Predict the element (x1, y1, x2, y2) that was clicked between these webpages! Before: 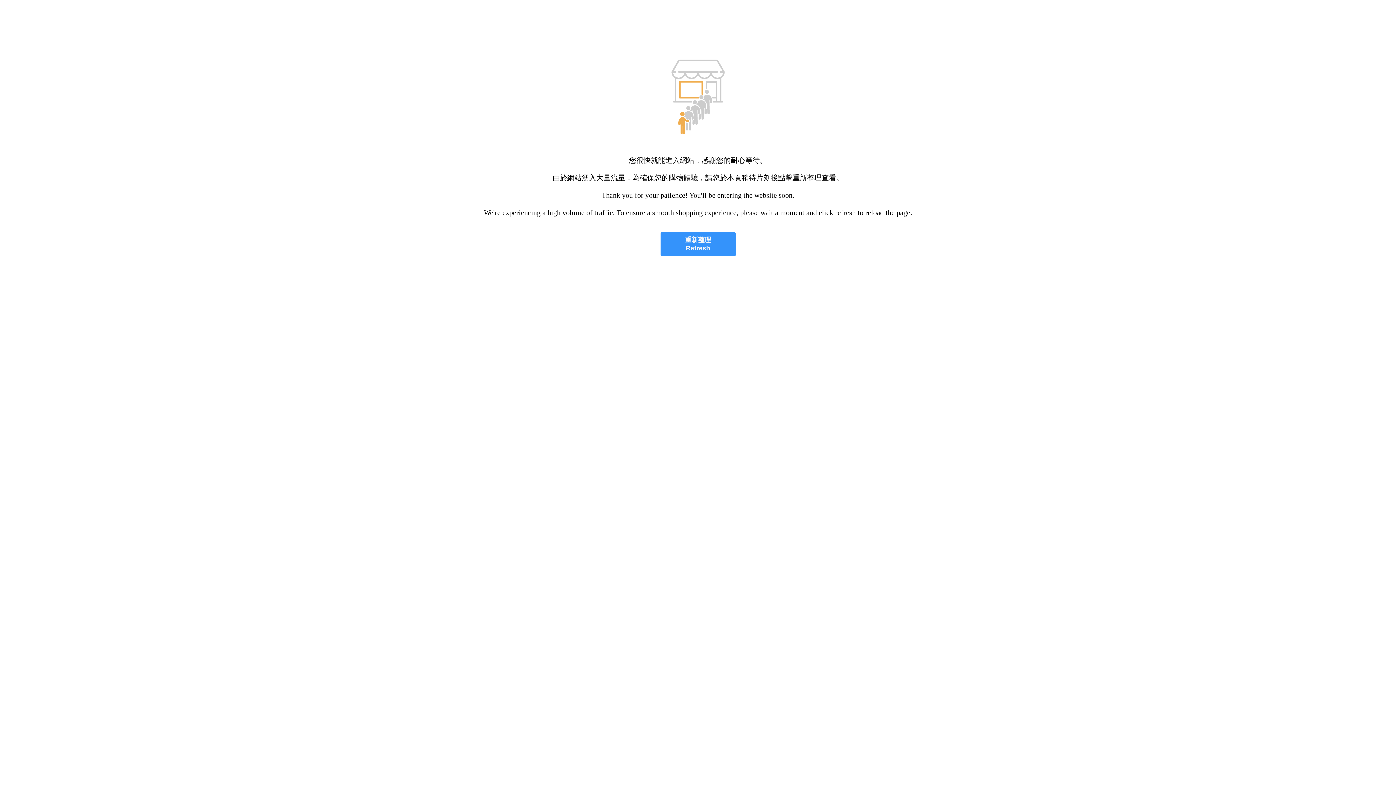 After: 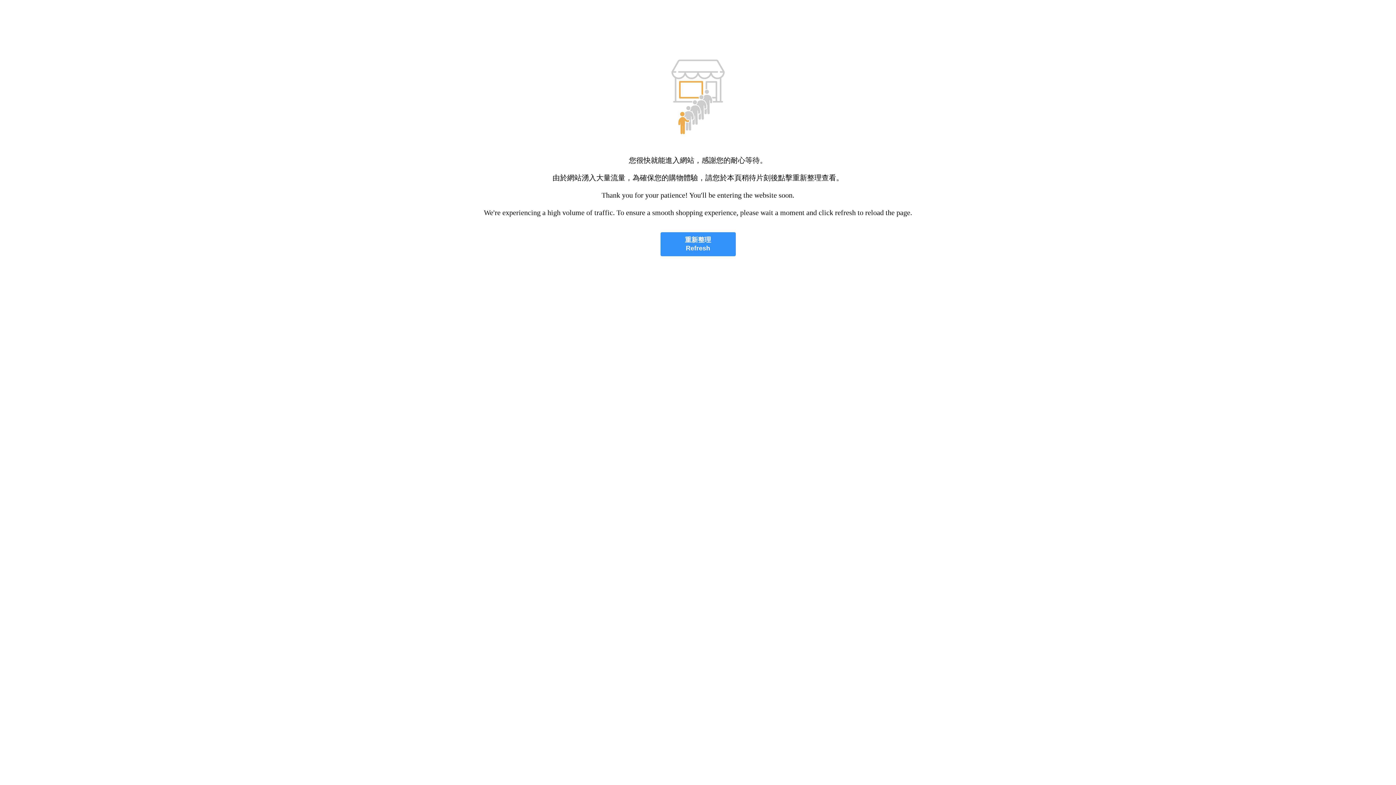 Action: bbox: (660, 232, 735, 256) label: 重新整理
Refresh